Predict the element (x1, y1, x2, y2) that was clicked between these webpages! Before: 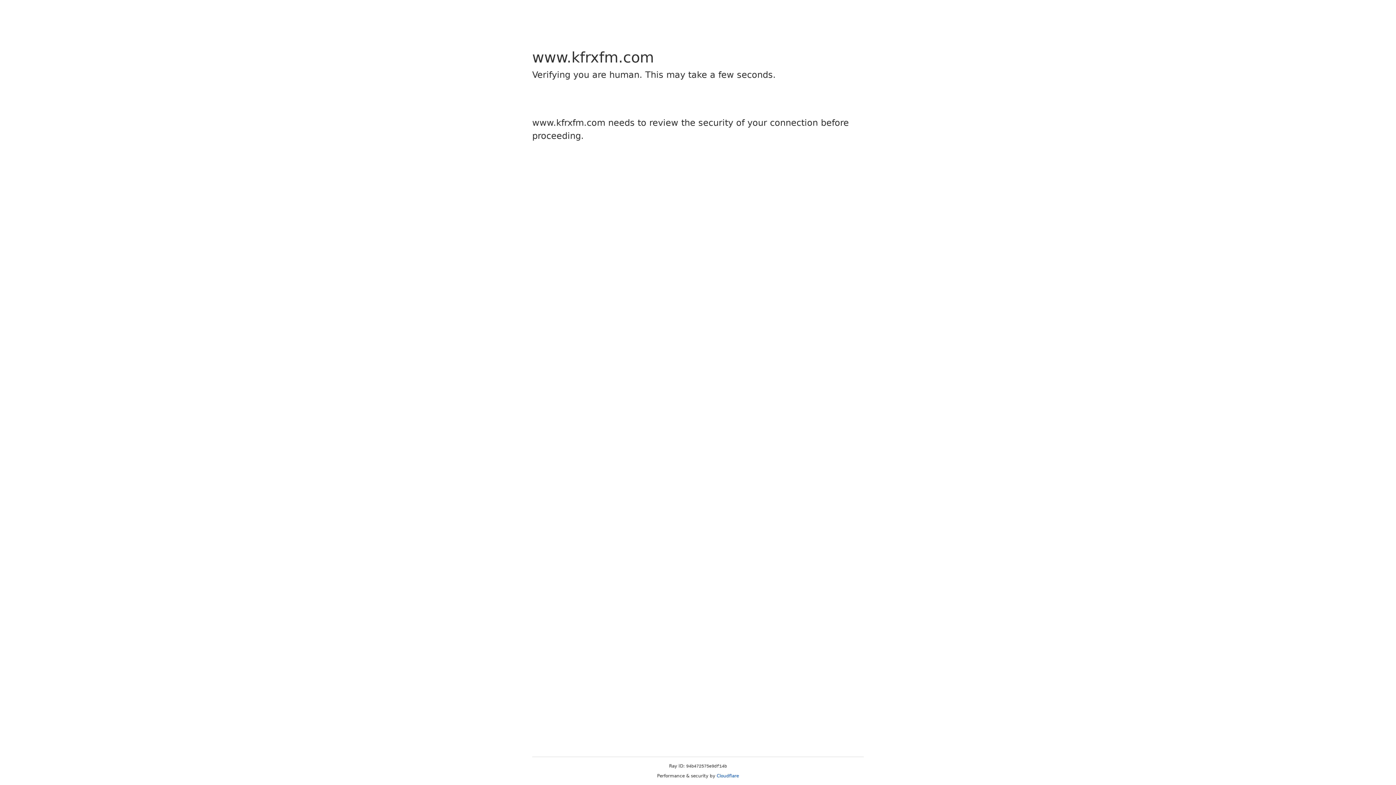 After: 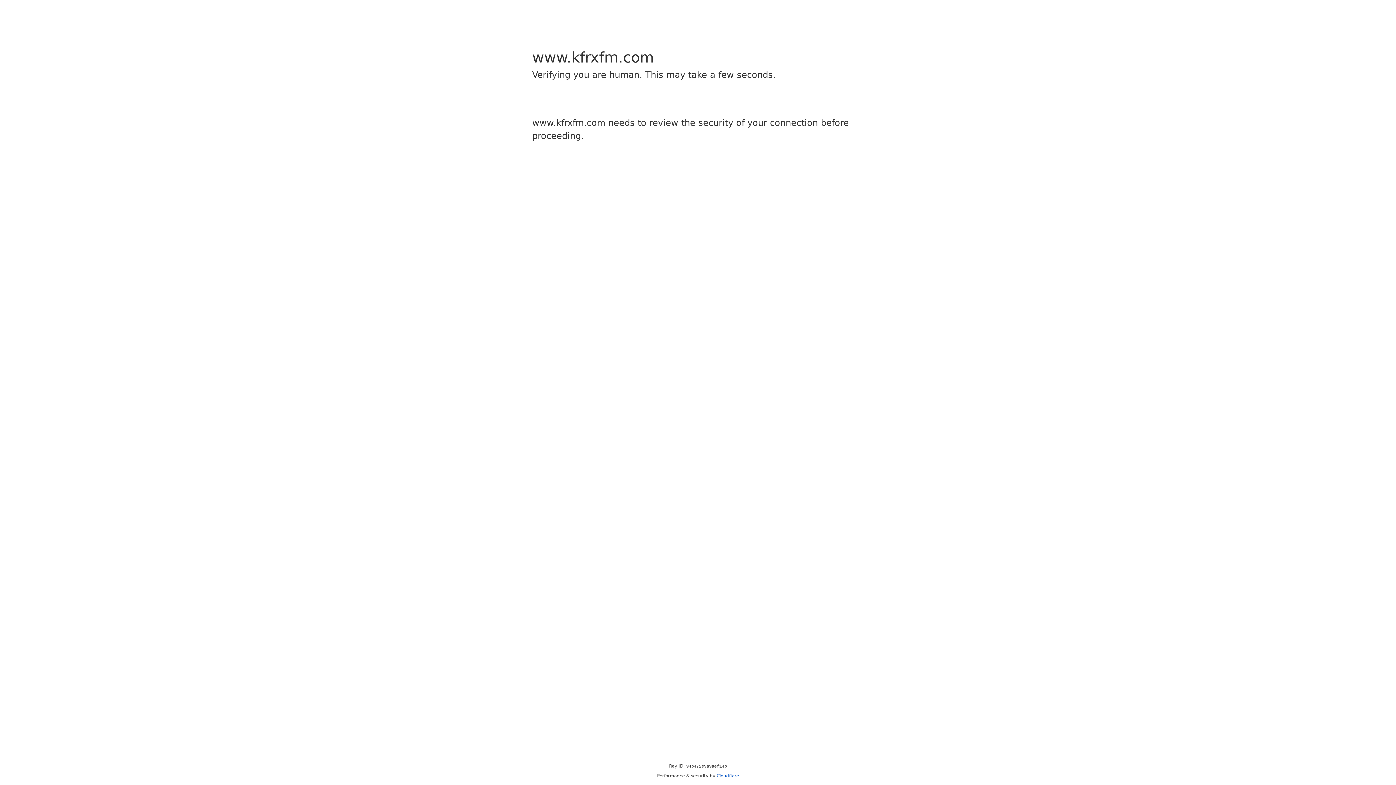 Action: bbox: (716, 773, 739, 778) label: Cloudflare